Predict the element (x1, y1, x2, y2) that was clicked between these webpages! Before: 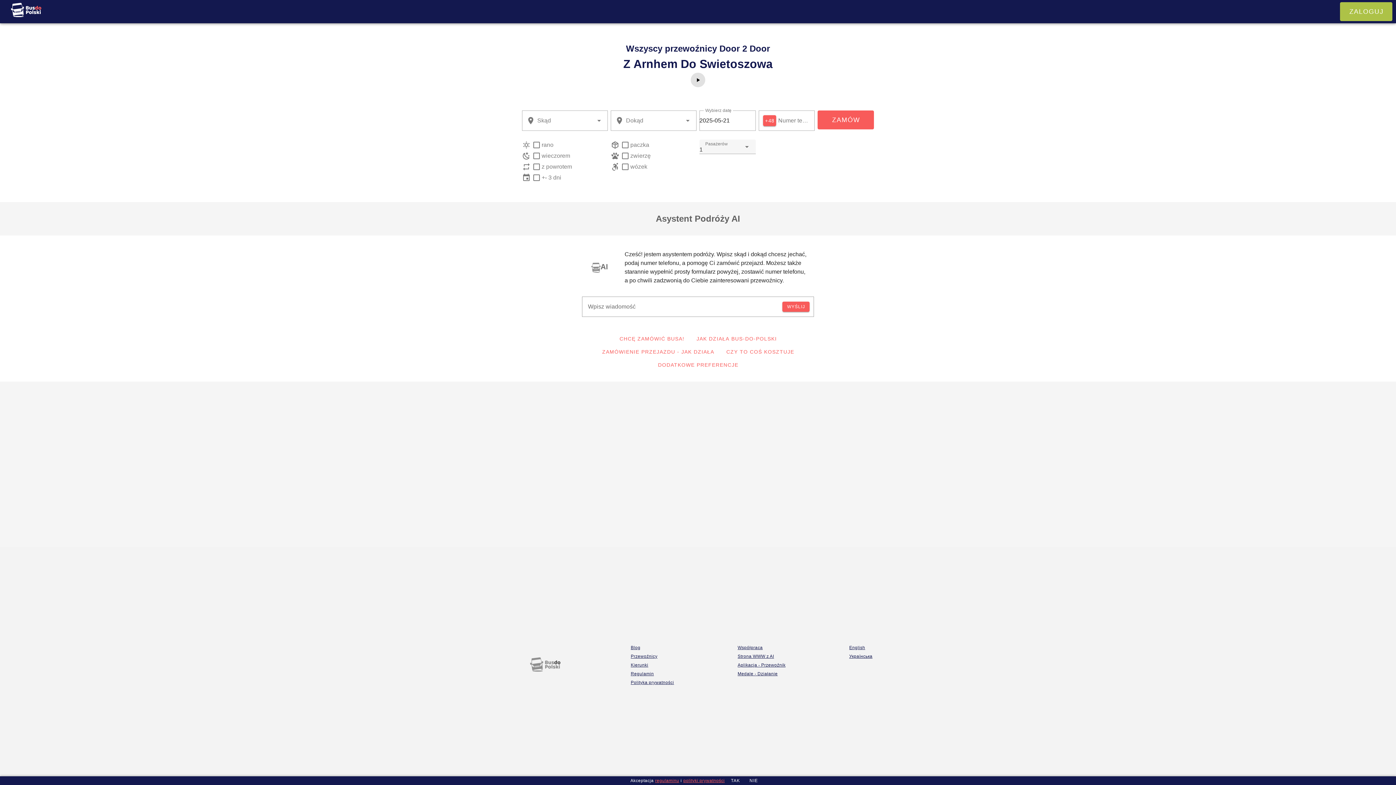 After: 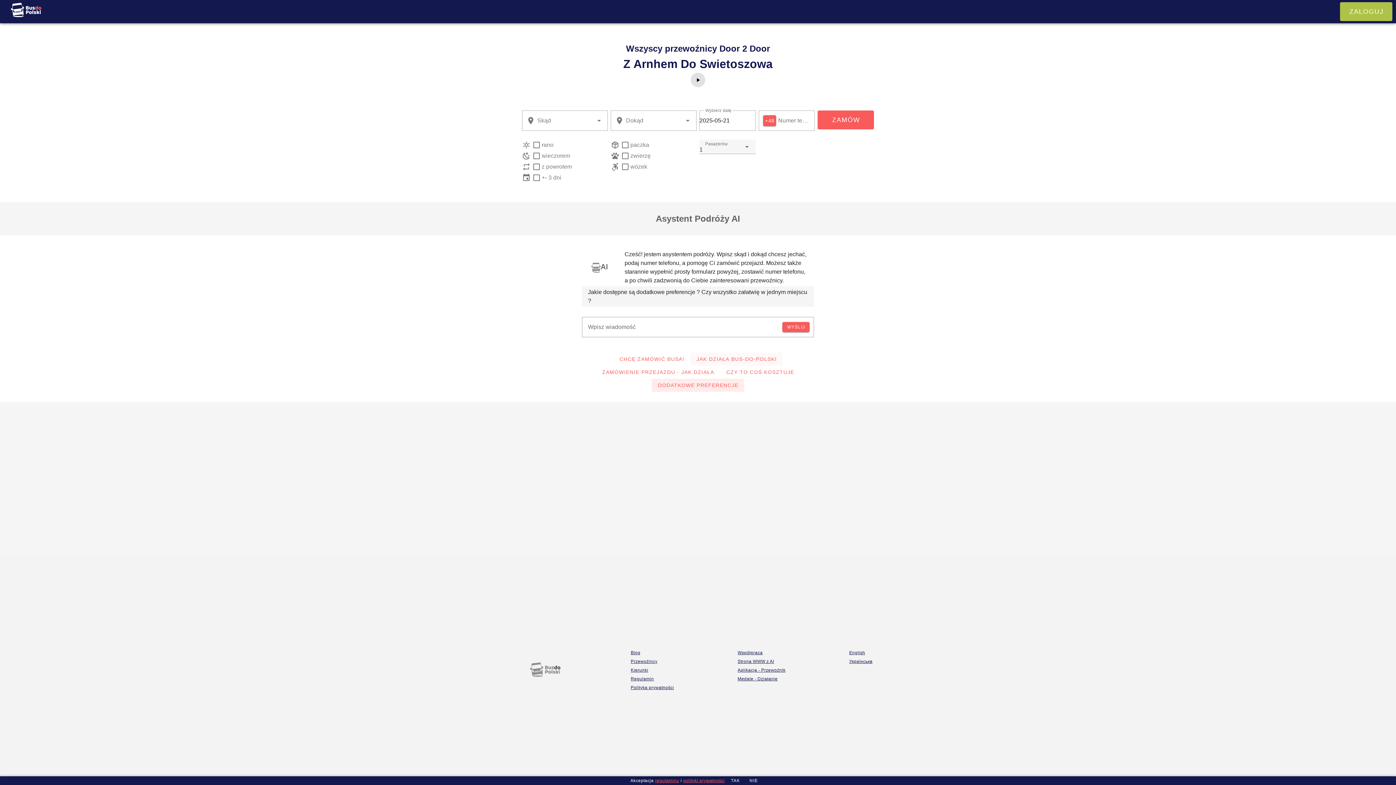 Action: label: DODATKOWE PREFERENCJE bbox: (651, 358, 744, 371)